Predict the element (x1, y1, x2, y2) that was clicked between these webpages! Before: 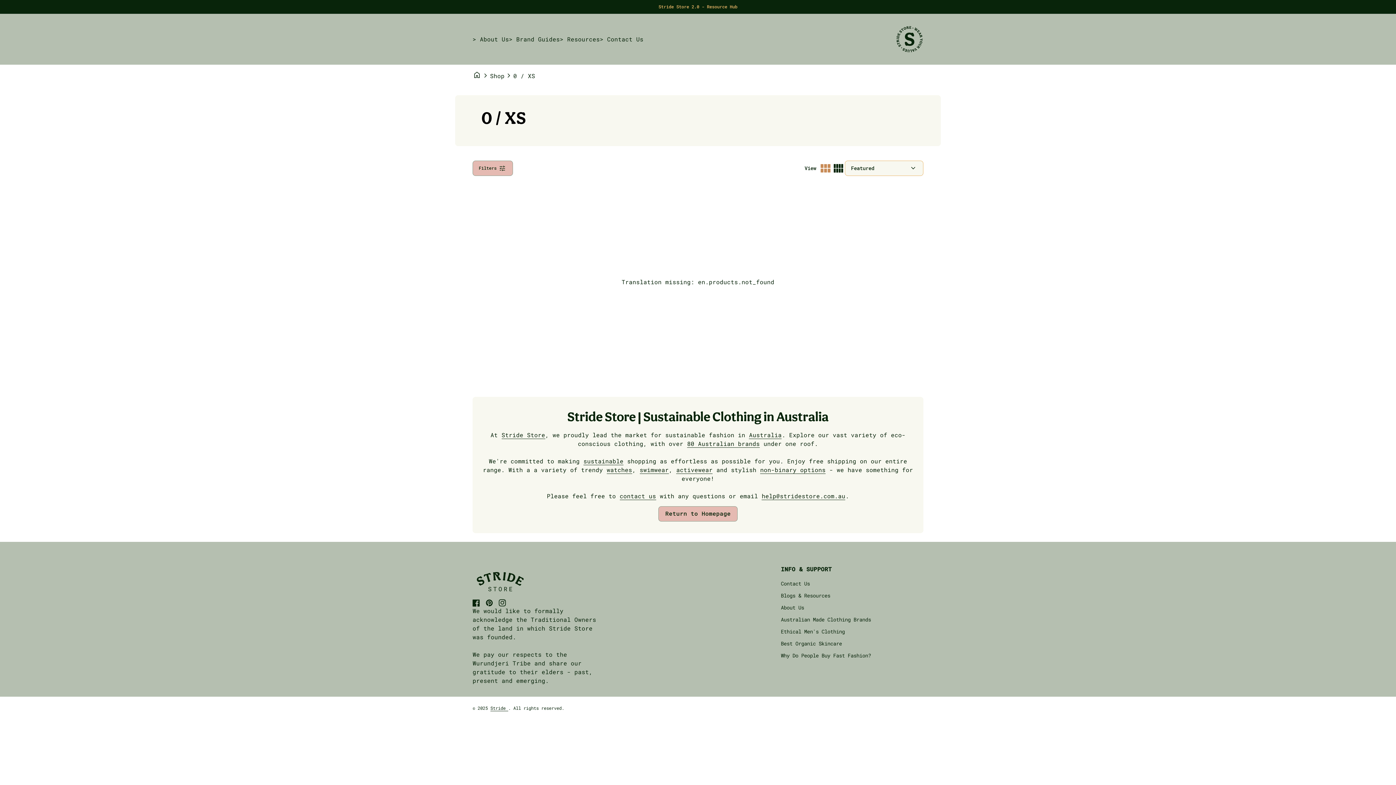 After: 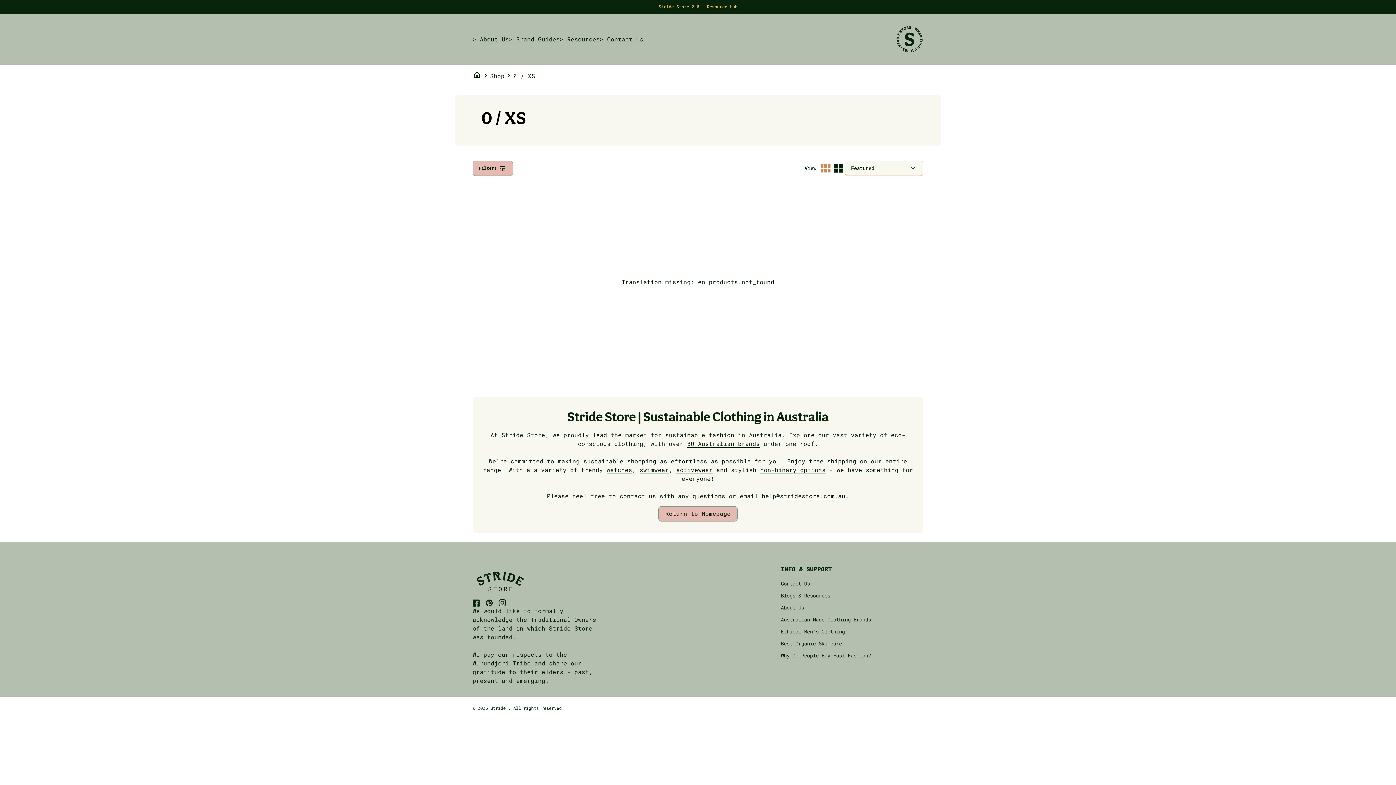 Action: bbox: (583, 457, 623, 465) label: sustainable
(link opens in new tab/window)